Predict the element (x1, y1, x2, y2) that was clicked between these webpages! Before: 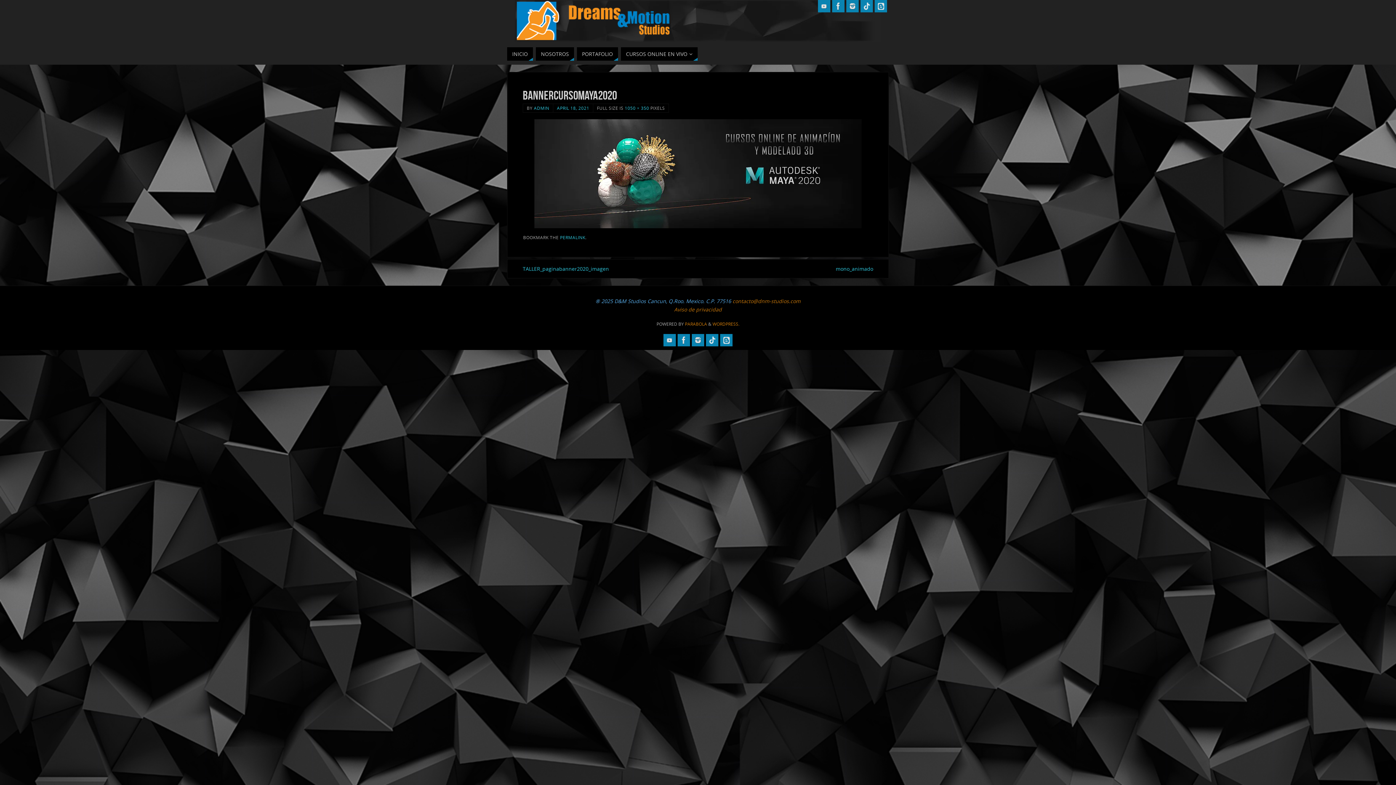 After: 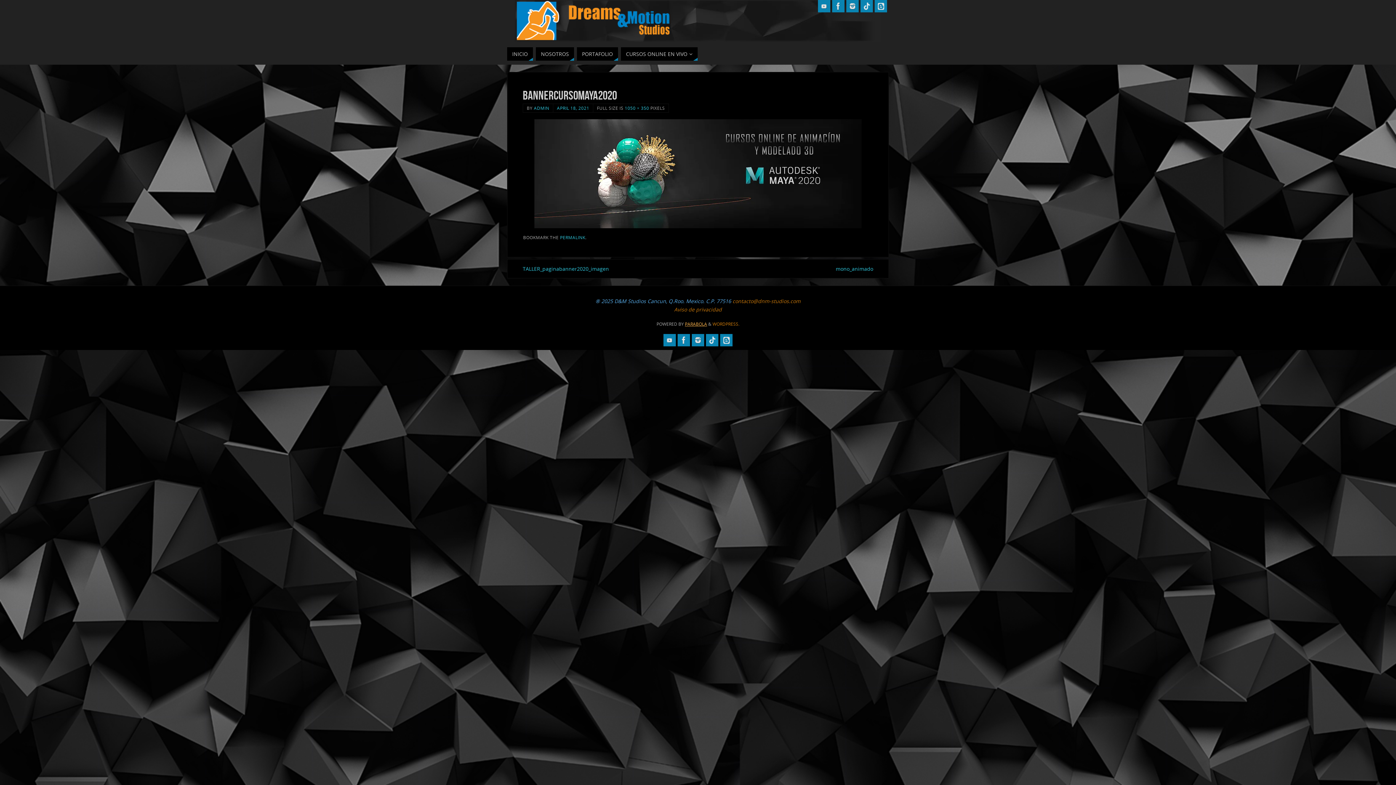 Action: label: PARABOLA bbox: (685, 321, 707, 327)